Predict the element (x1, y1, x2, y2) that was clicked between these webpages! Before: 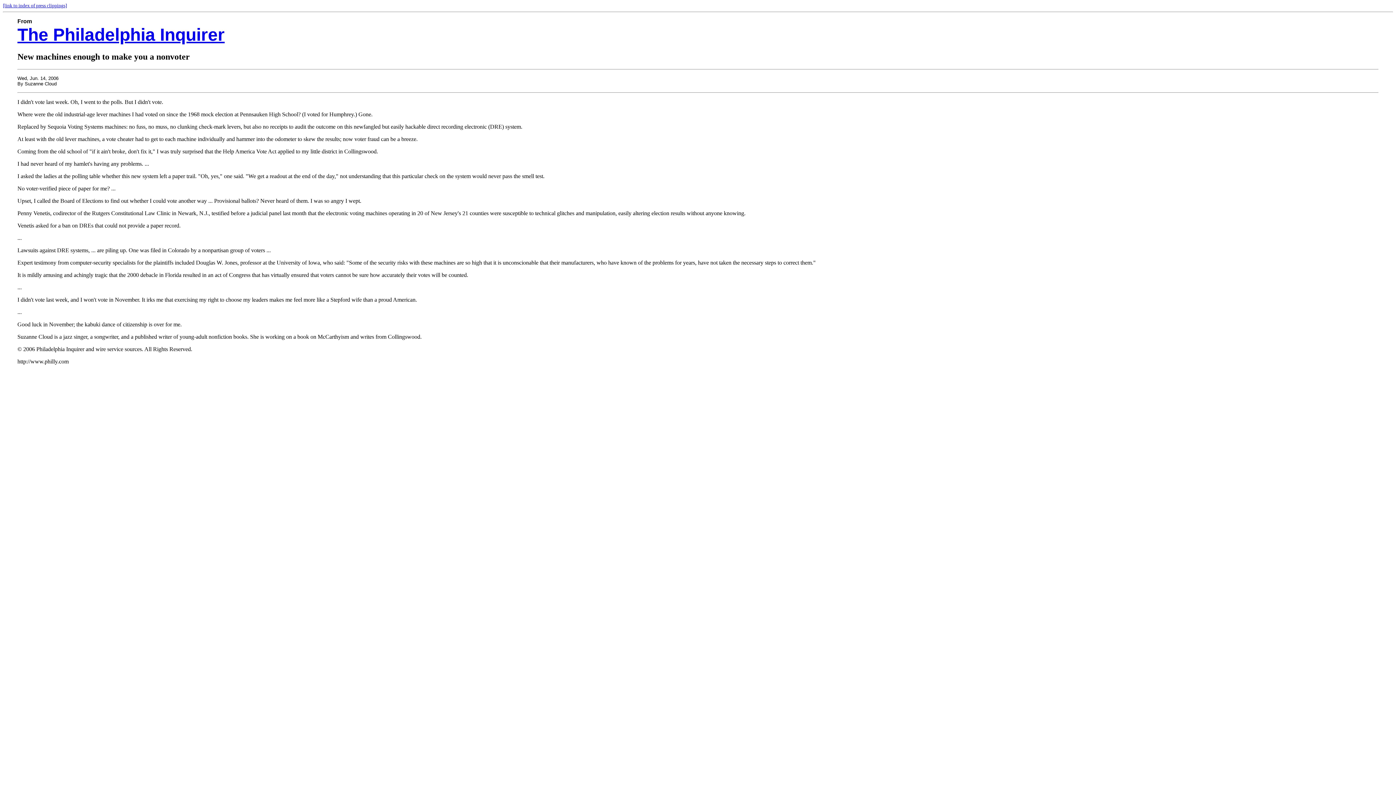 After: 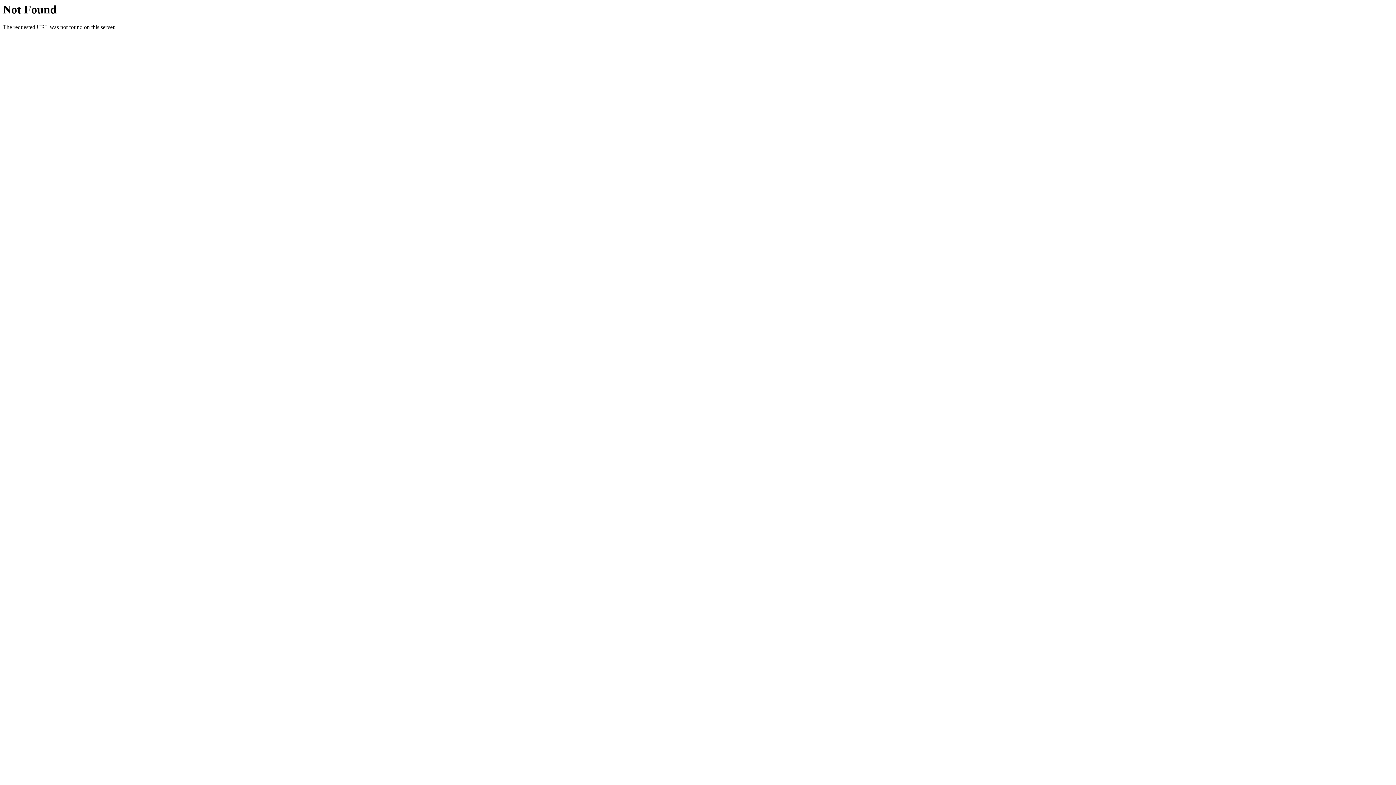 Action: bbox: (2, 2, 66, 8) label: [link to index of press clippings]